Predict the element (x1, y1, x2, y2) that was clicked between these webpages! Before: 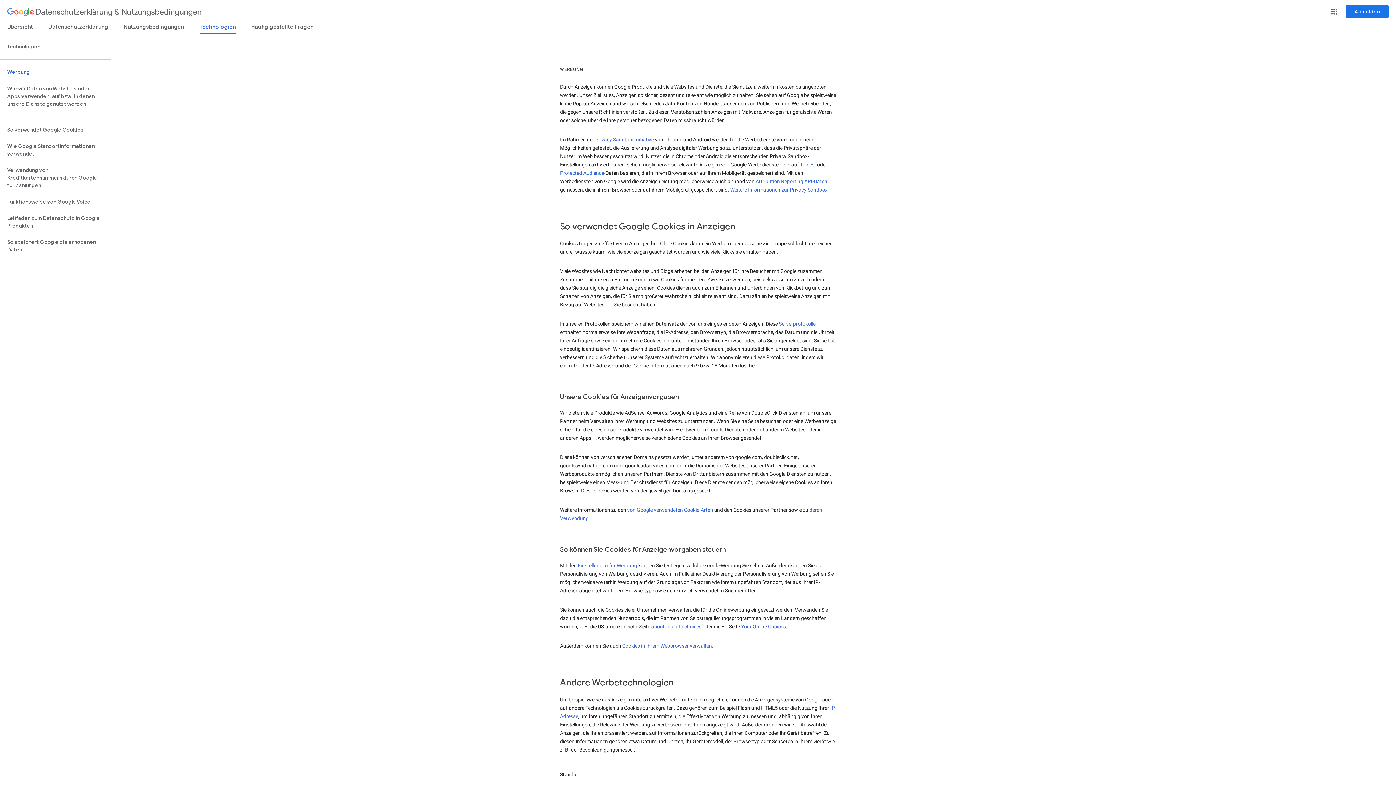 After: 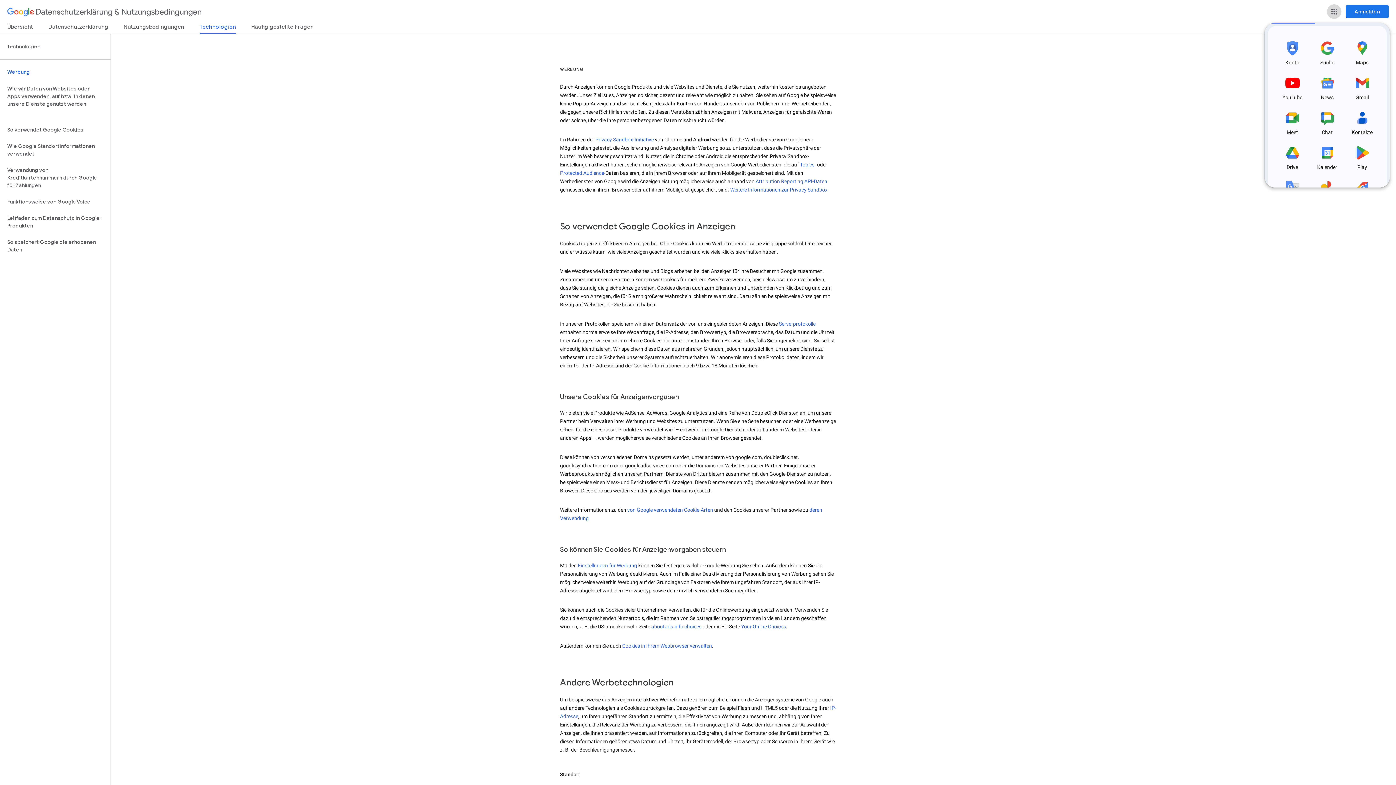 Action: label: Google-Apps bbox: (1327, 4, 1341, 18)